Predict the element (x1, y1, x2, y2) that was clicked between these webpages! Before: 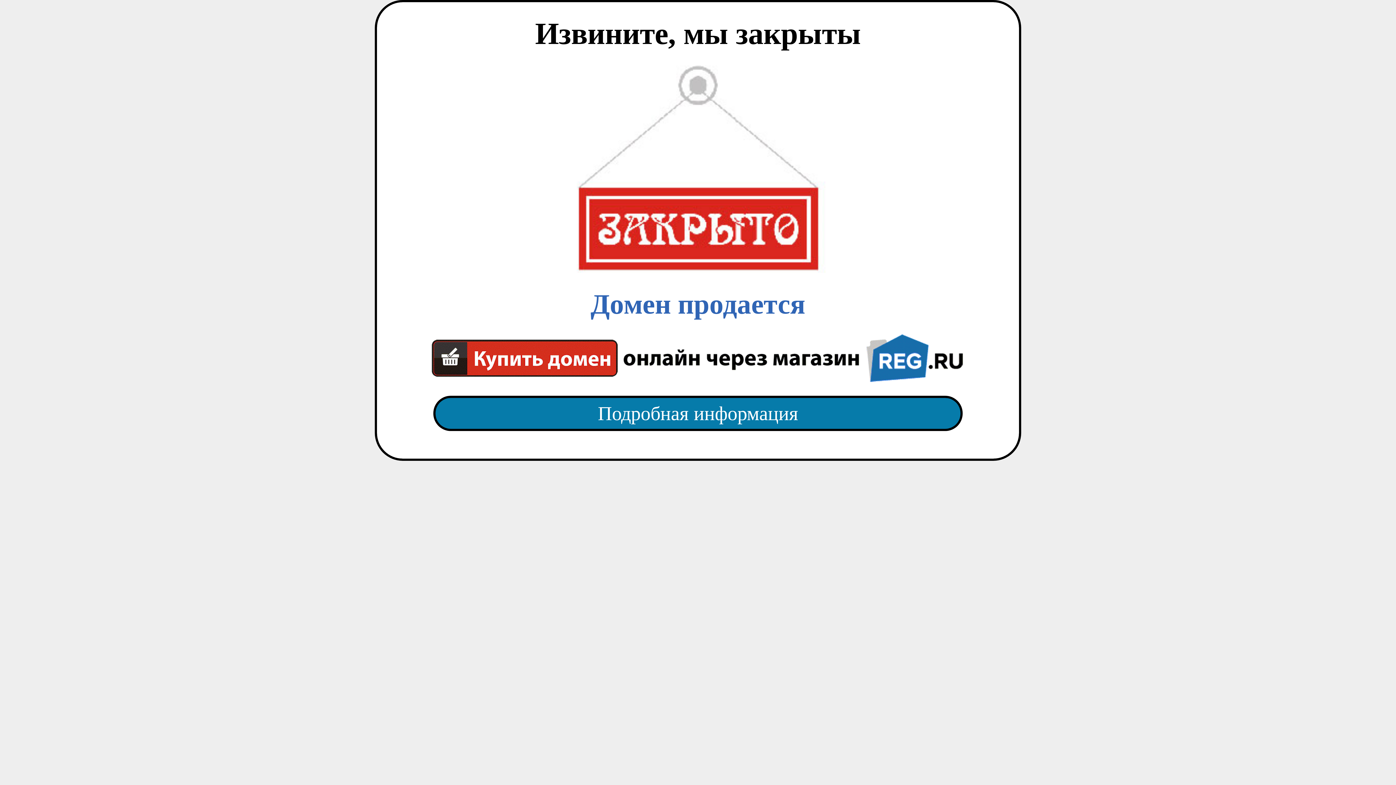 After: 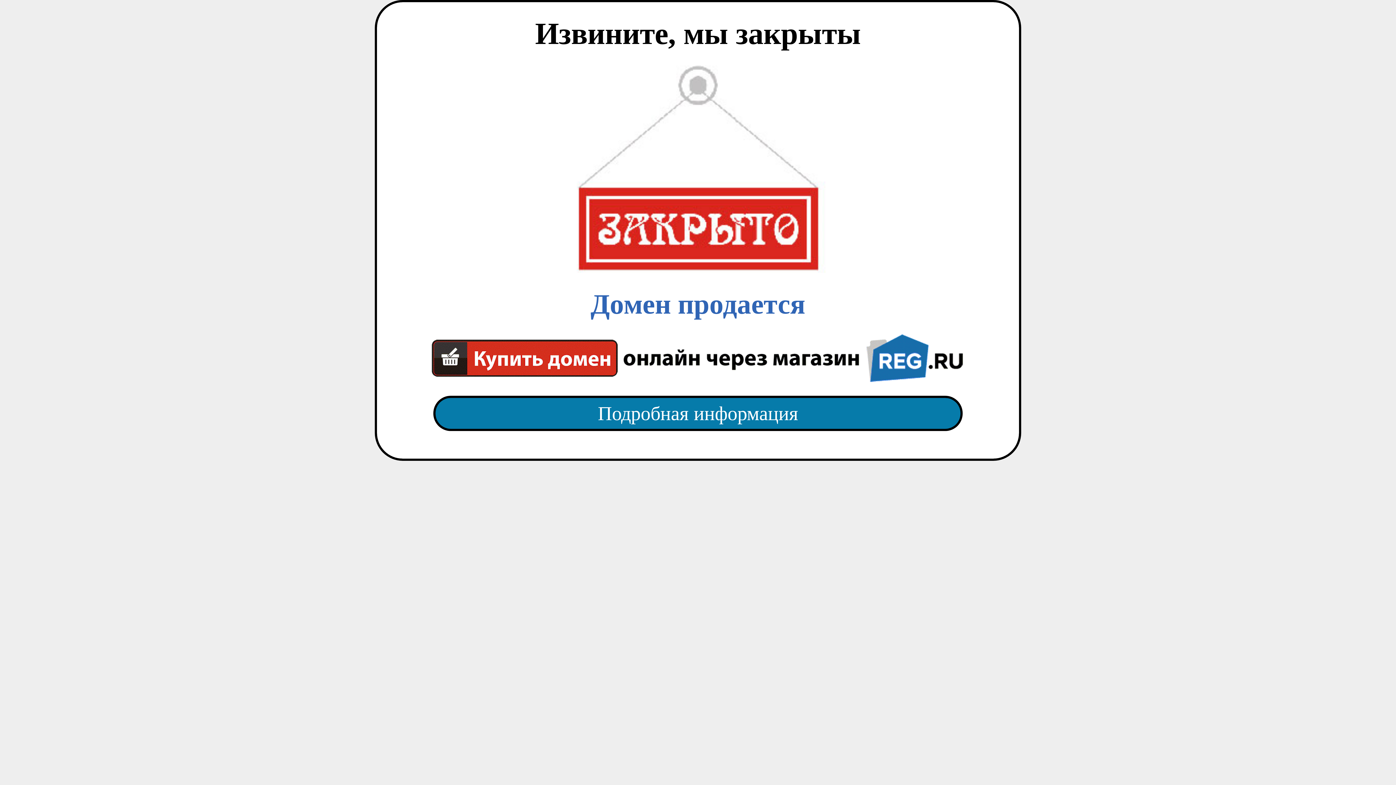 Action: label: Подробная информация bbox: (418, 382, 977, 445)